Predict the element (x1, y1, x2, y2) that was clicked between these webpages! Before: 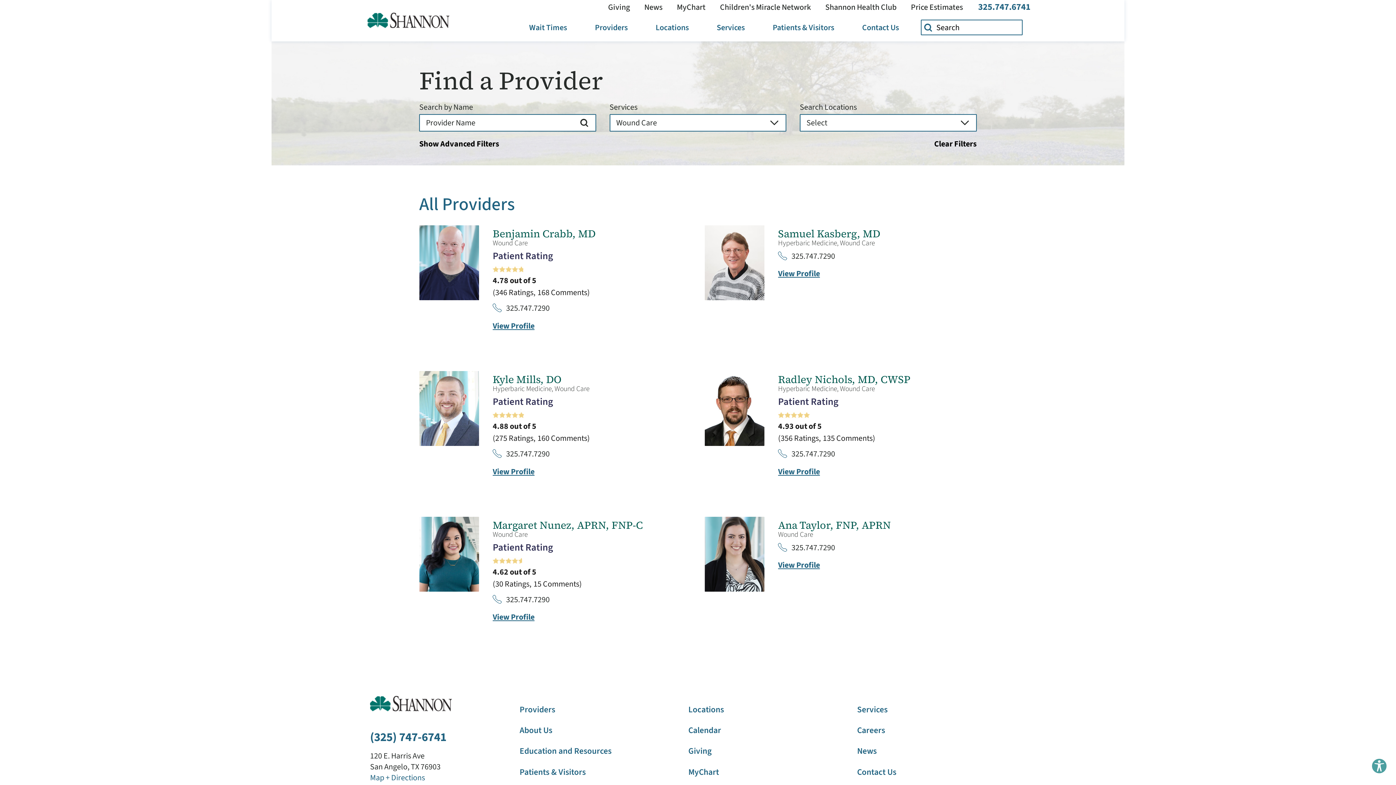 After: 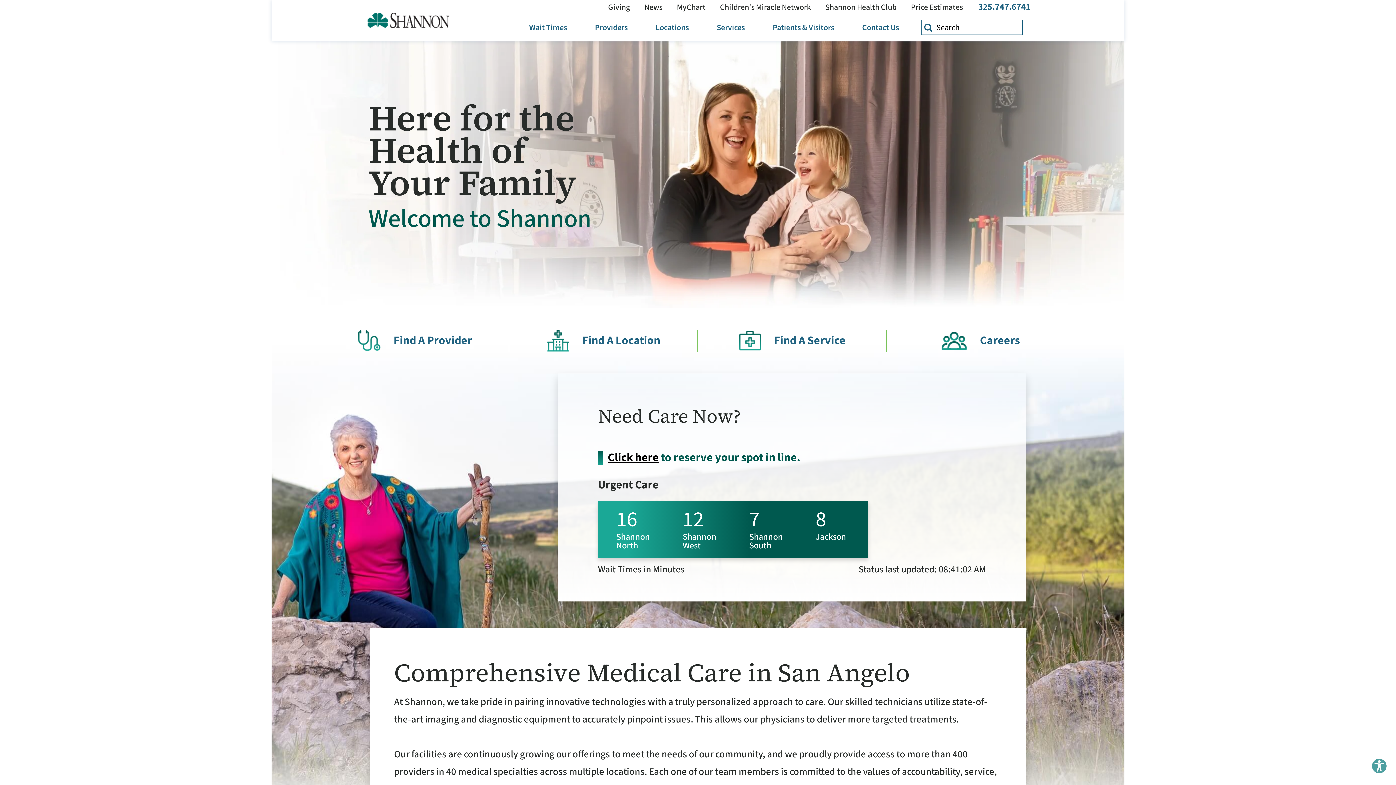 Action: bbox: (365, 6, 476, 34)